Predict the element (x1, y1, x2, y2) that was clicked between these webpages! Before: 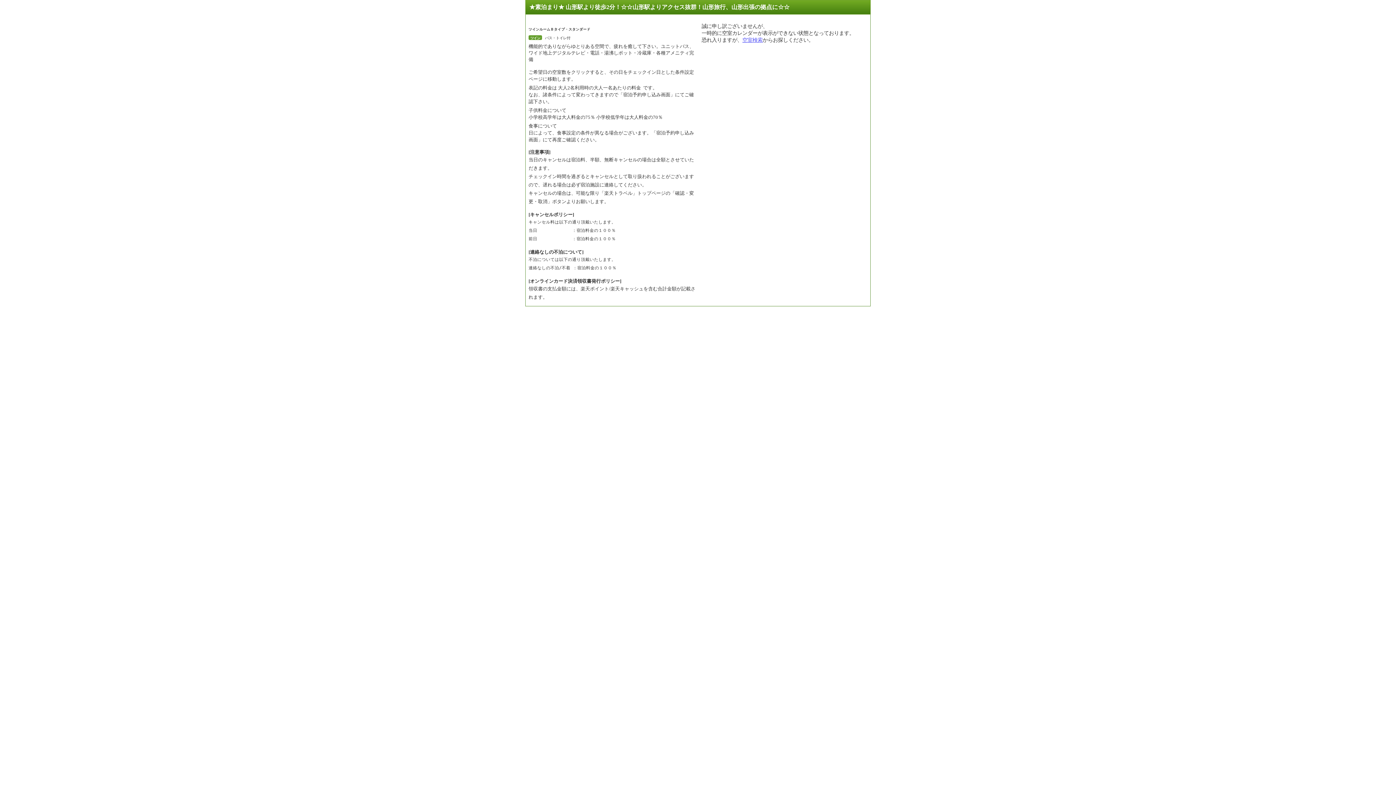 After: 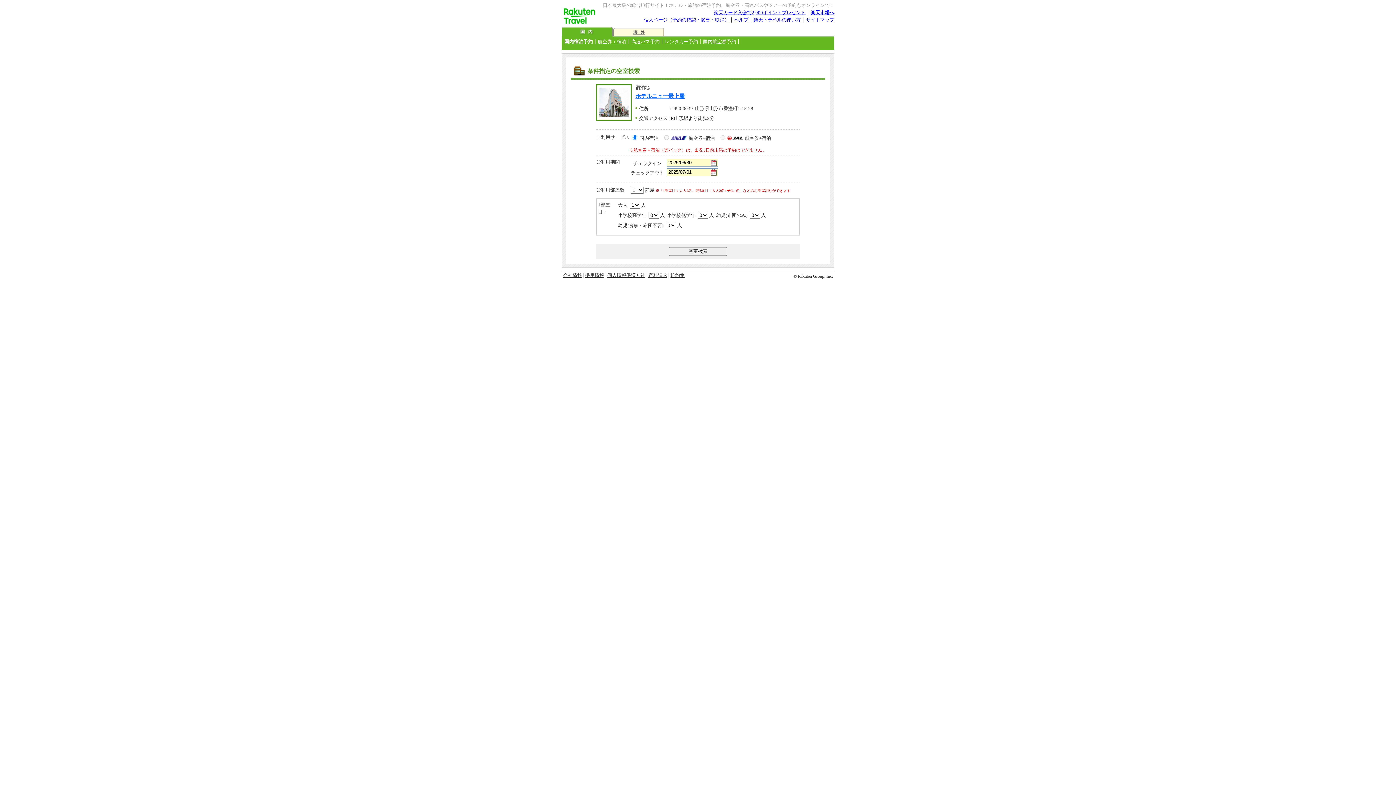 Action: bbox: (742, 37, 762, 42) label: 空室検索